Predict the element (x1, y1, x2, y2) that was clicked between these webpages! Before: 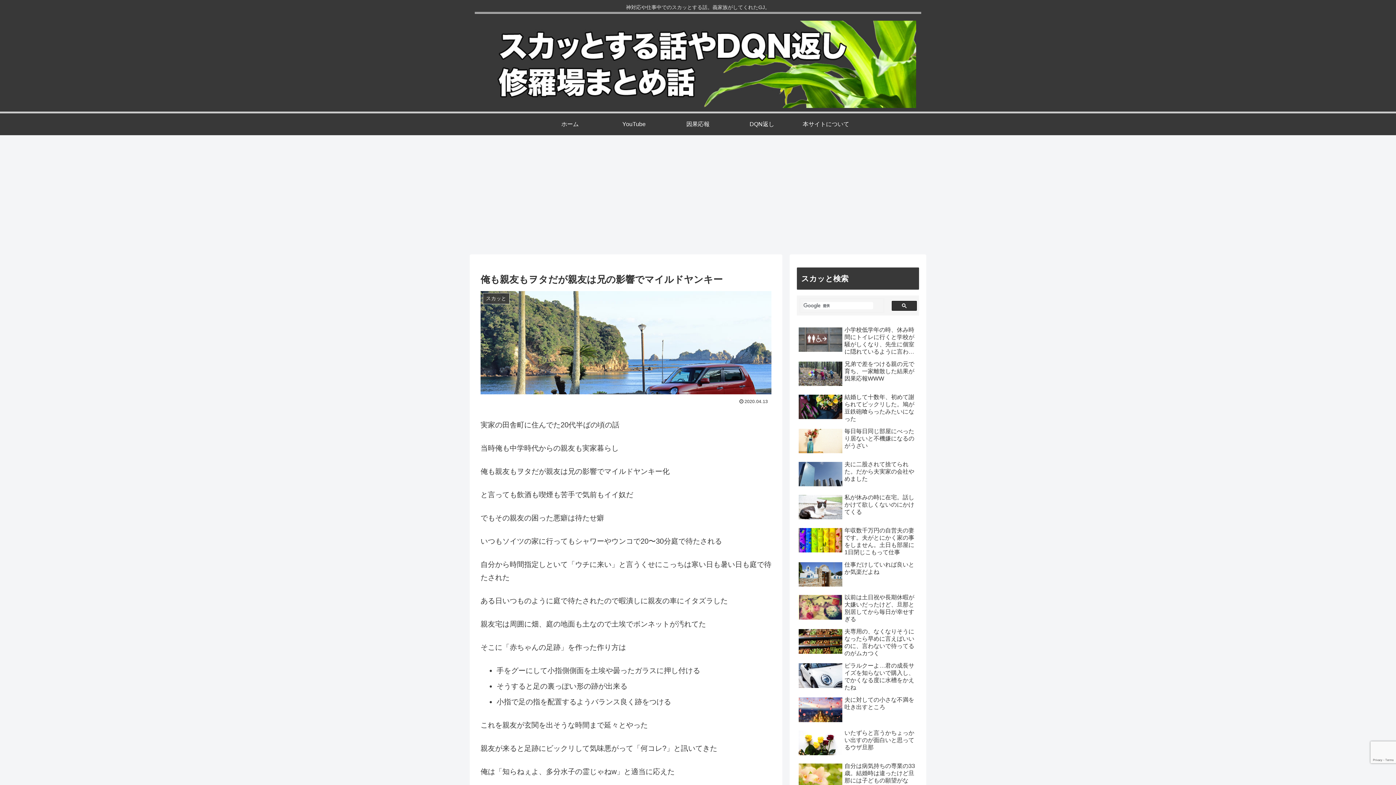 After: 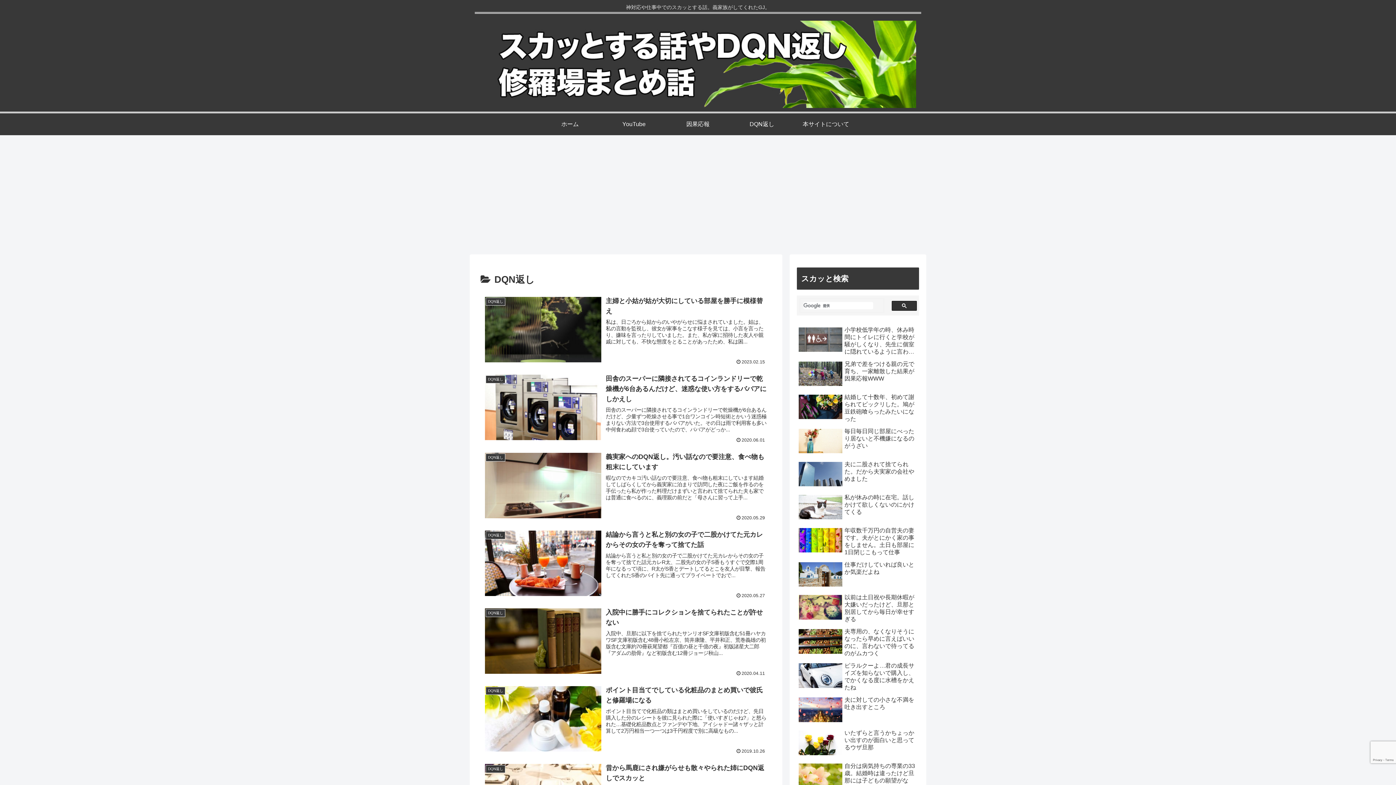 Action: bbox: (730, 113, 794, 135) label: DQN返し